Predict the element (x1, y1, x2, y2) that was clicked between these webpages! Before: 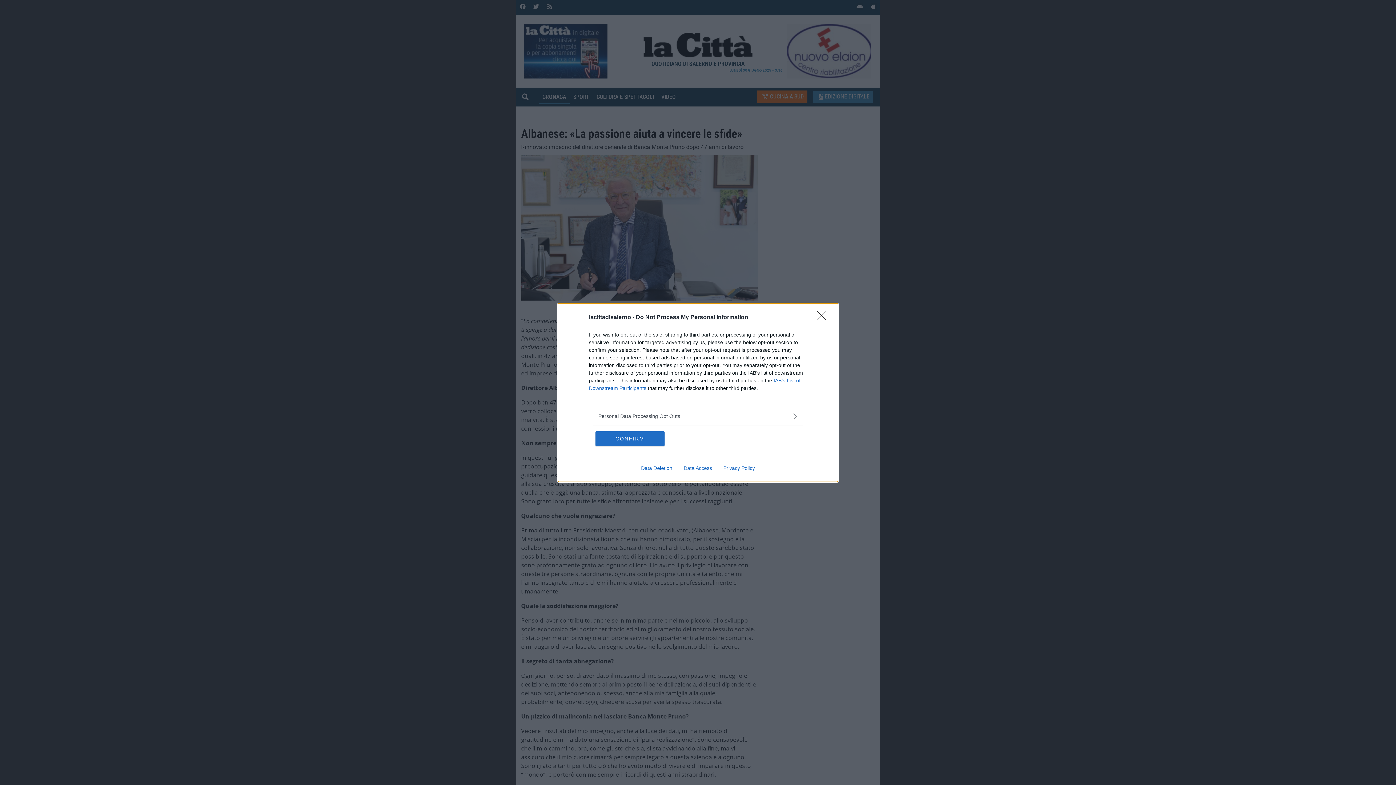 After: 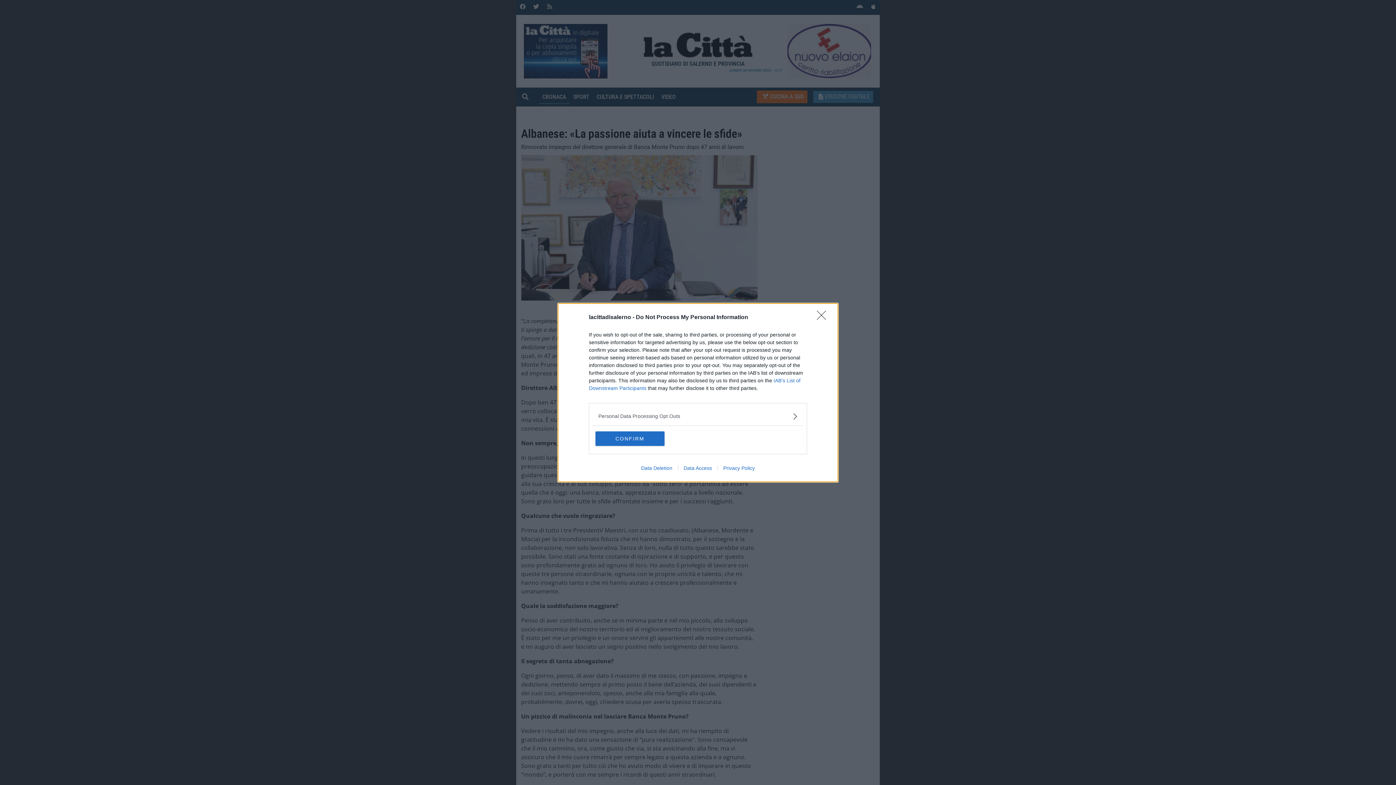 Action: label: Privacy Policy bbox: (717, 465, 760, 471)